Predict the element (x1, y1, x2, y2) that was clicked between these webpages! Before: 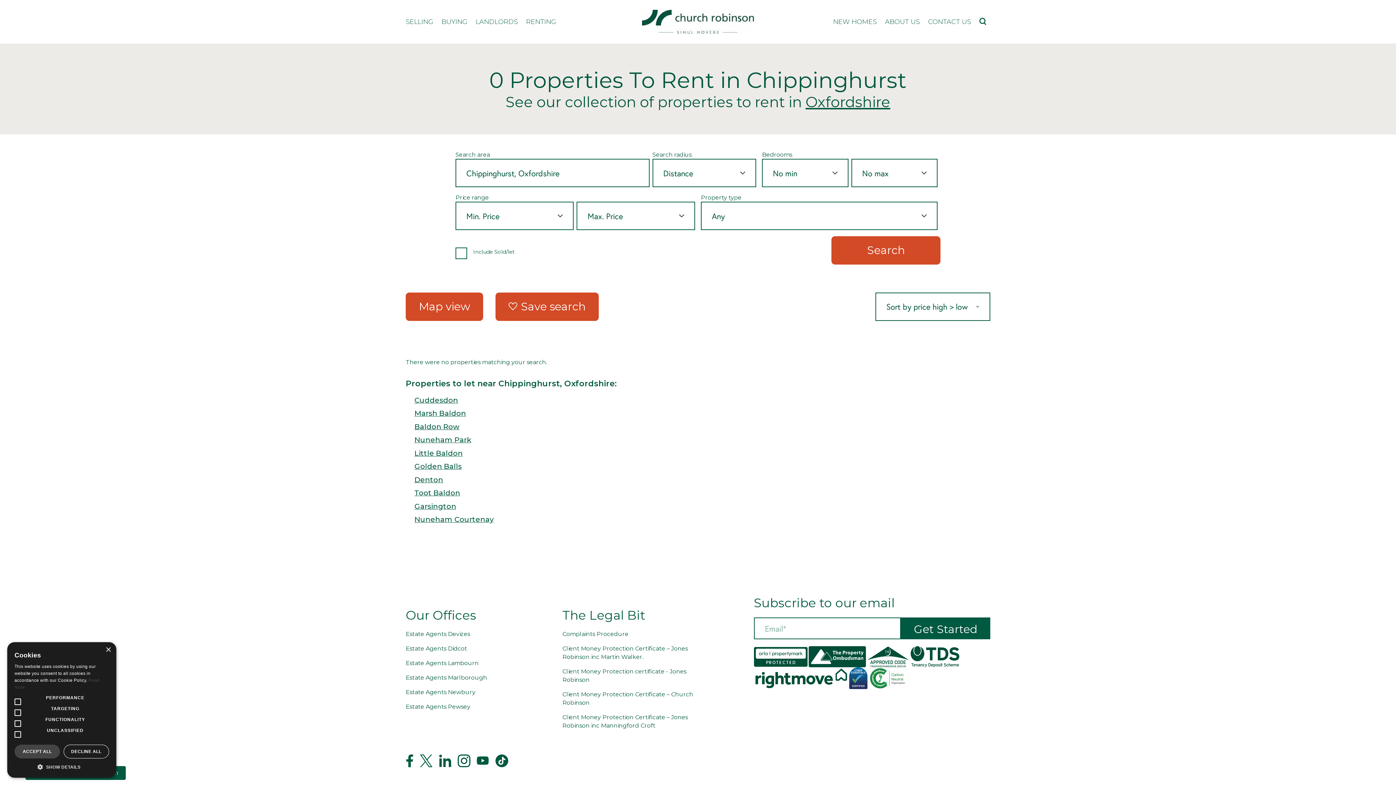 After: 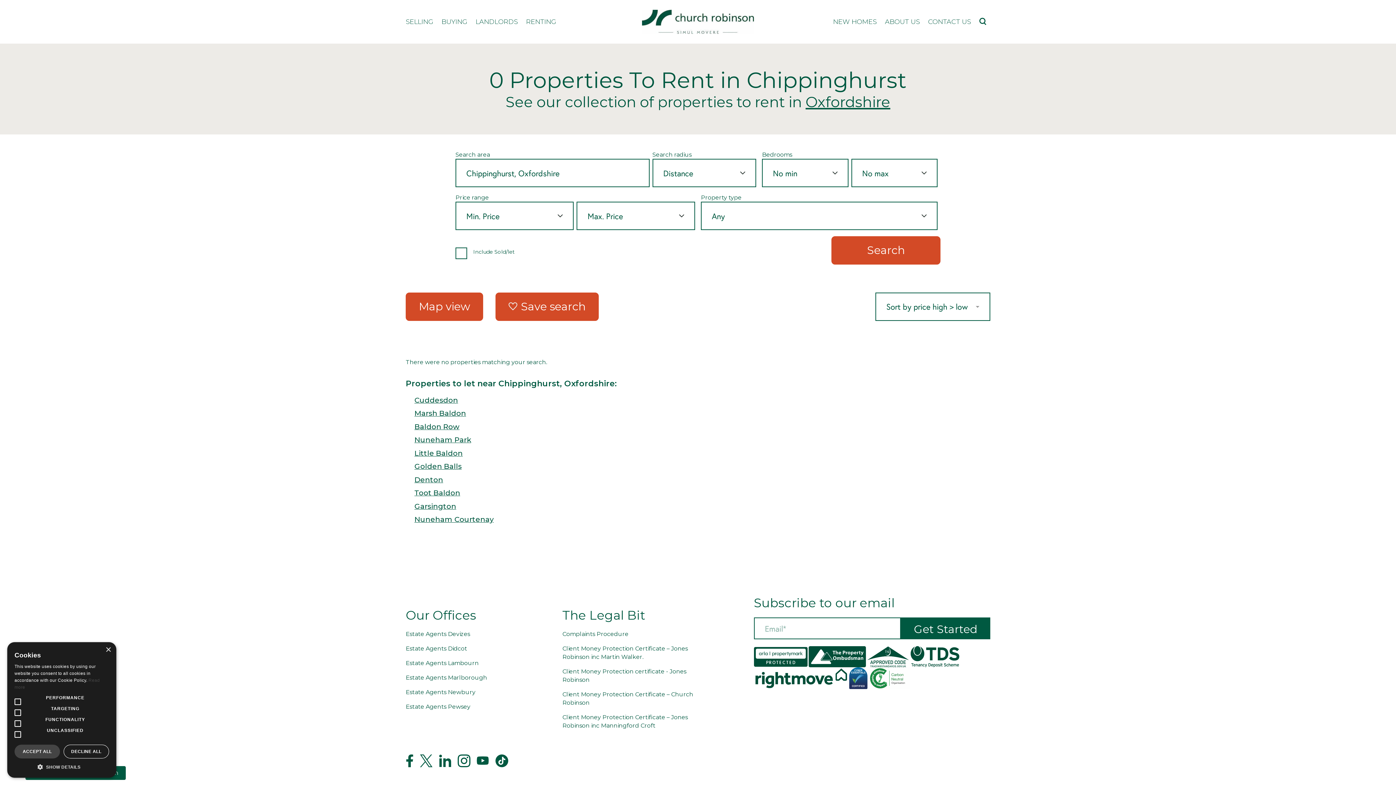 Action: bbox: (847, 667, 869, 689)